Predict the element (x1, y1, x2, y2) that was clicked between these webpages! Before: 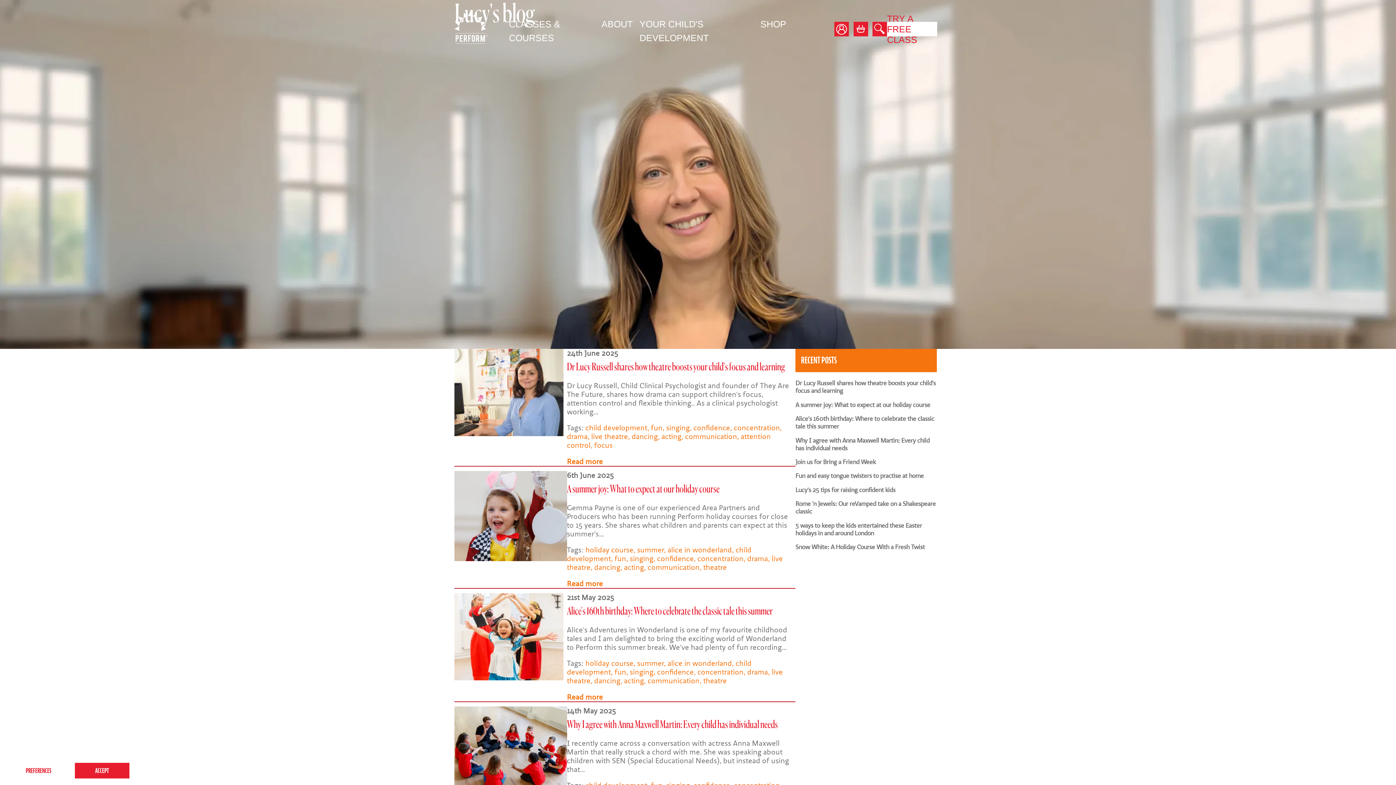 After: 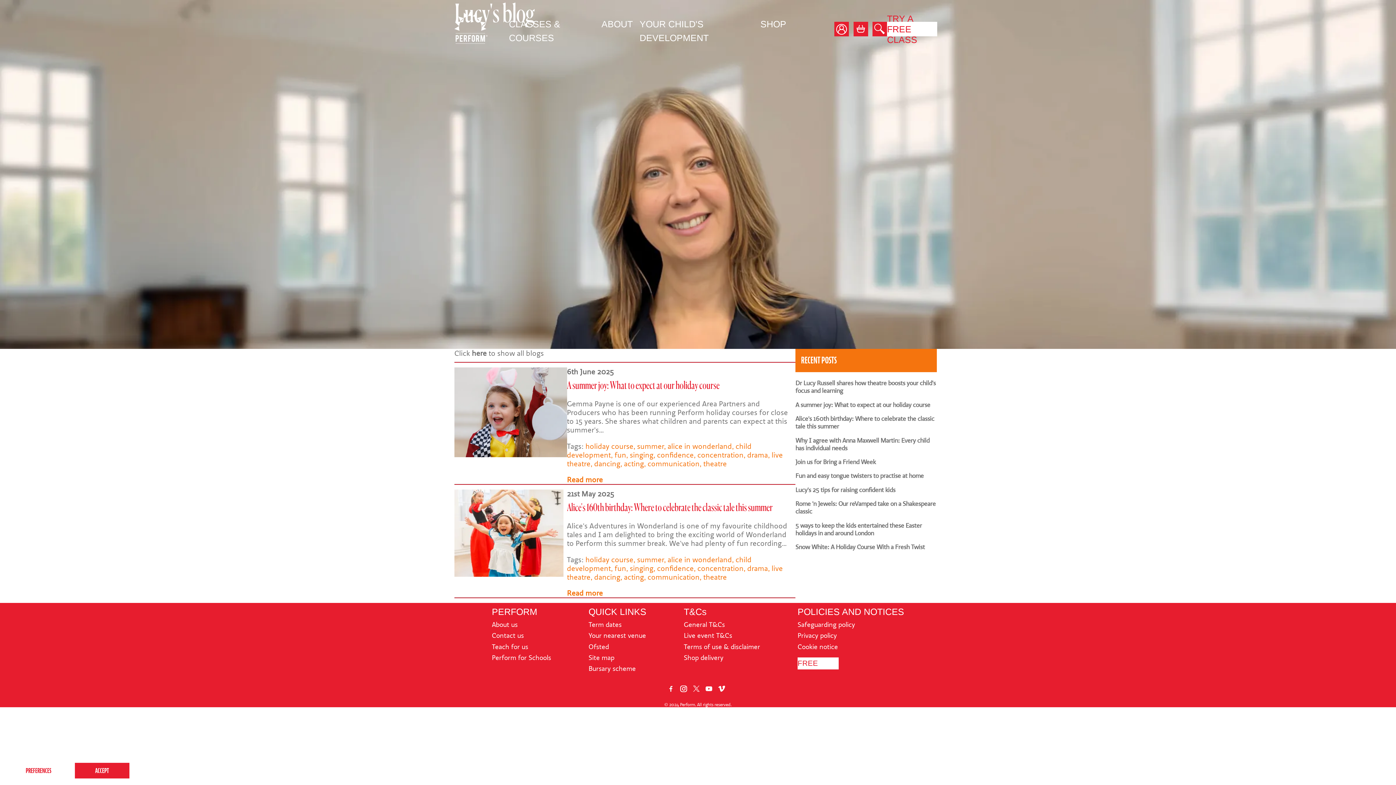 Action: bbox: (637, 545, 664, 554) label: summer